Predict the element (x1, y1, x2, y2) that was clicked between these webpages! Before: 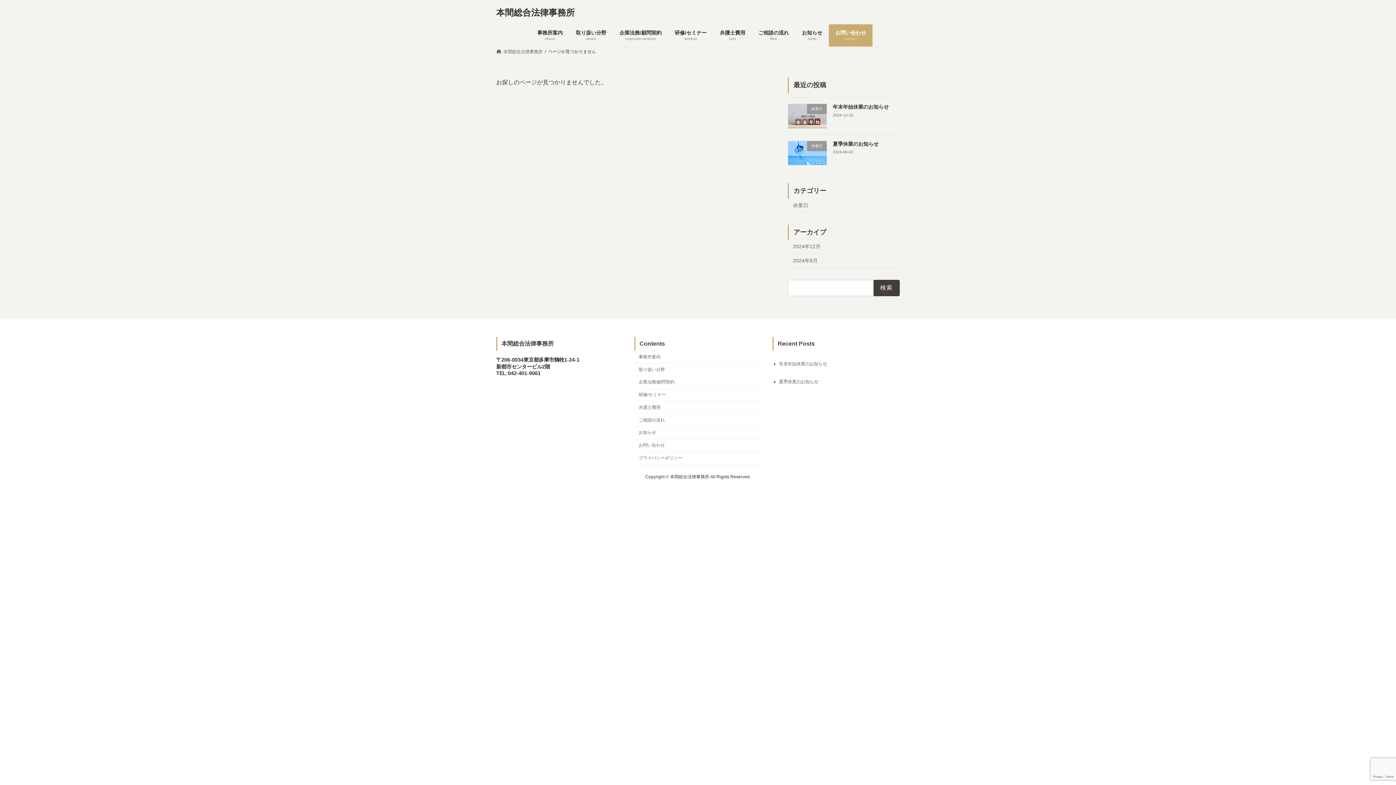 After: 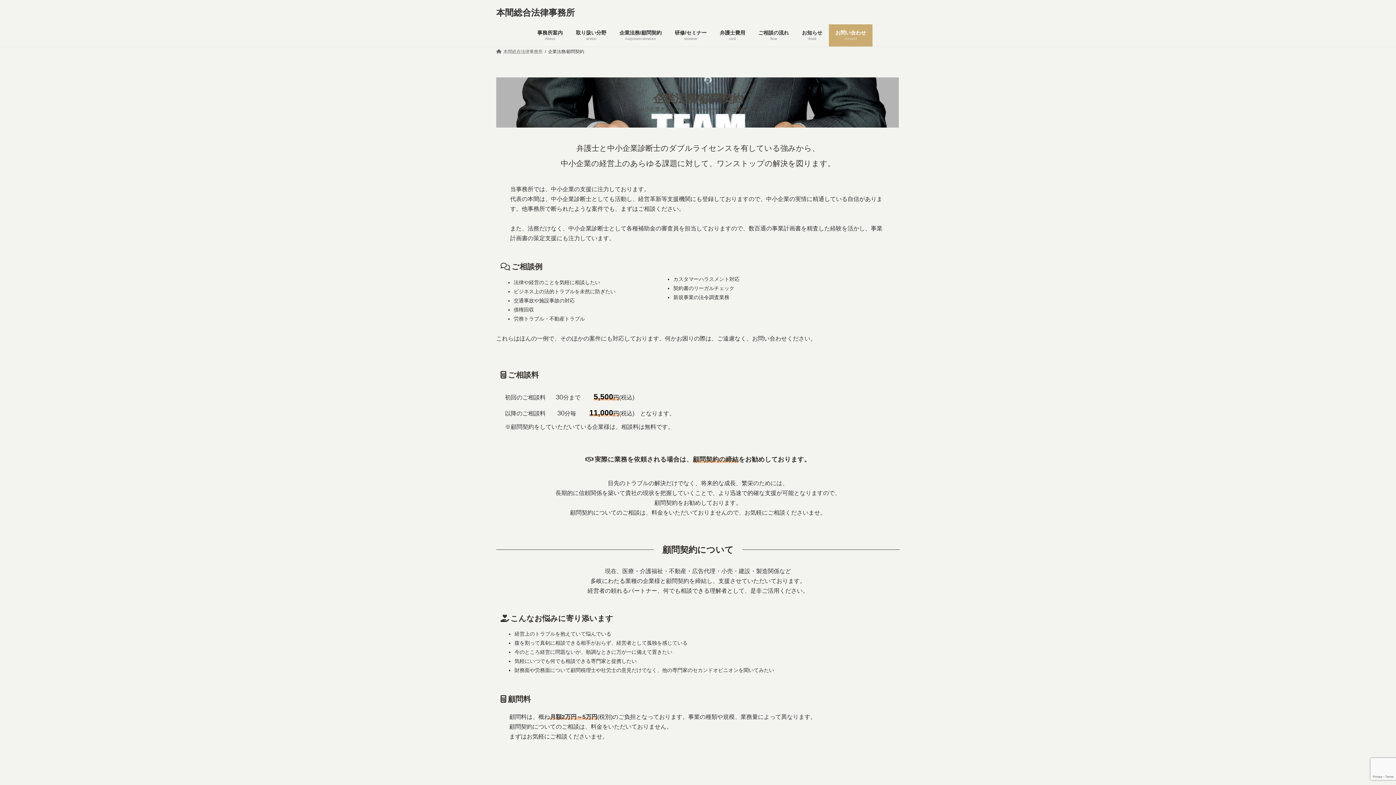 Action: bbox: (634, 376, 761, 388) label: 企業法務/顧問契約